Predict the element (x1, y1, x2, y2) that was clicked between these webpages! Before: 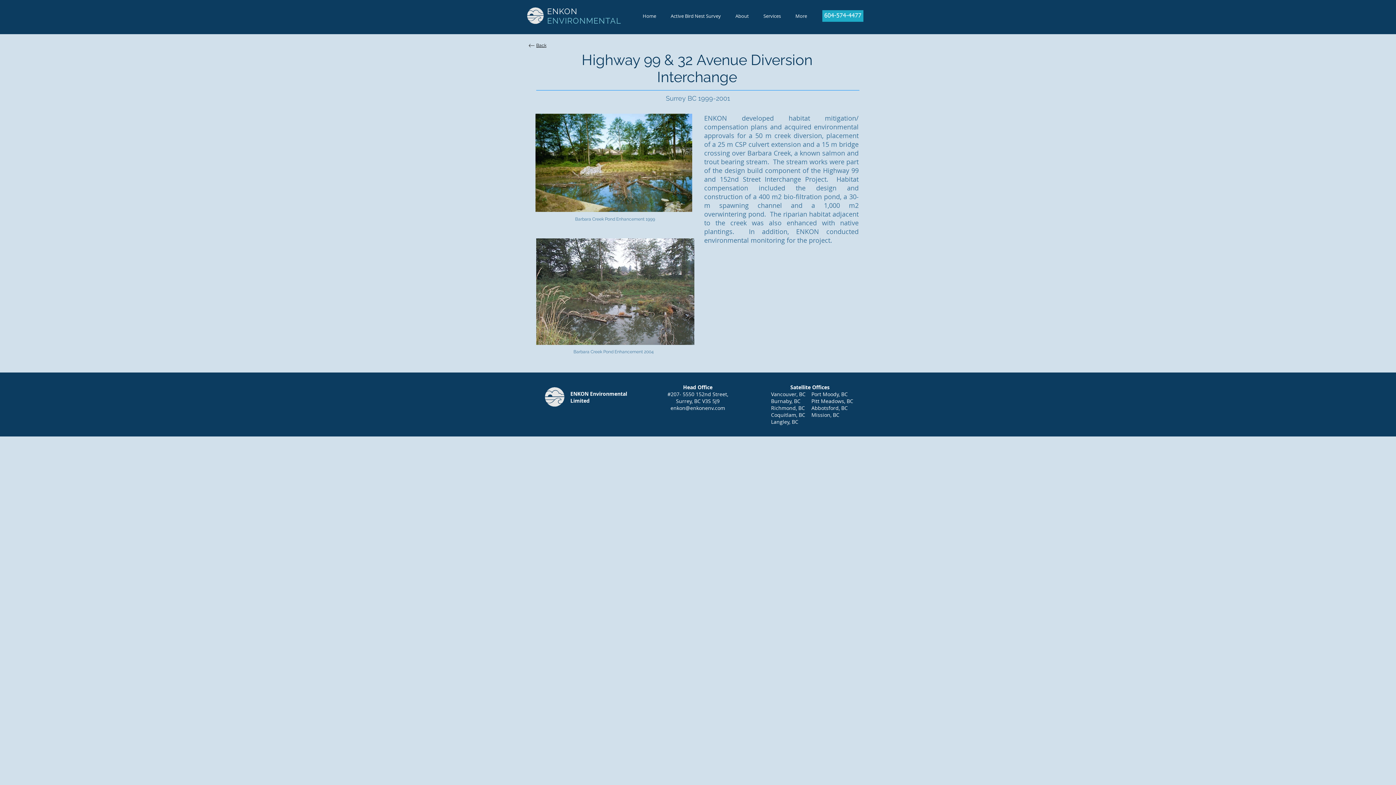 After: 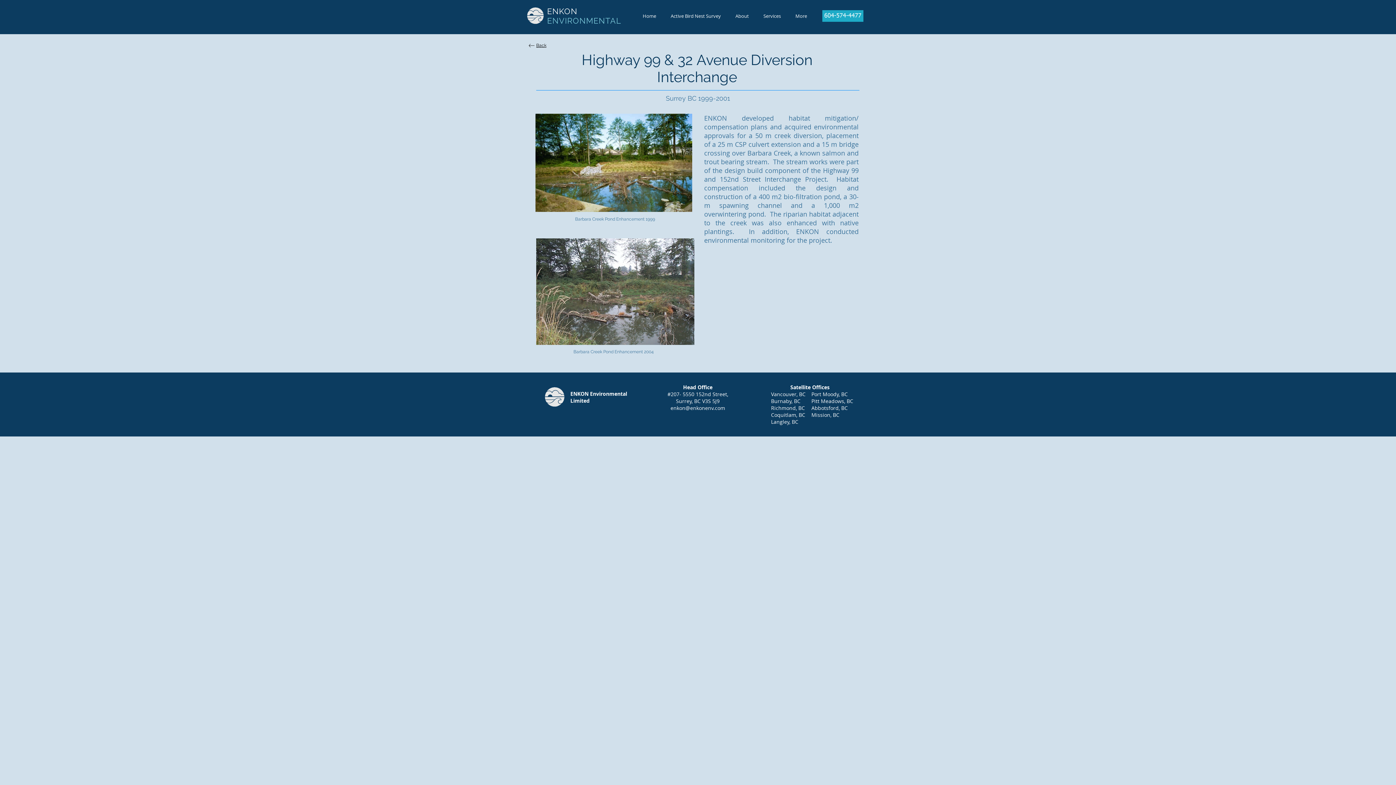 Action: label: About bbox: (728, 10, 756, 21)